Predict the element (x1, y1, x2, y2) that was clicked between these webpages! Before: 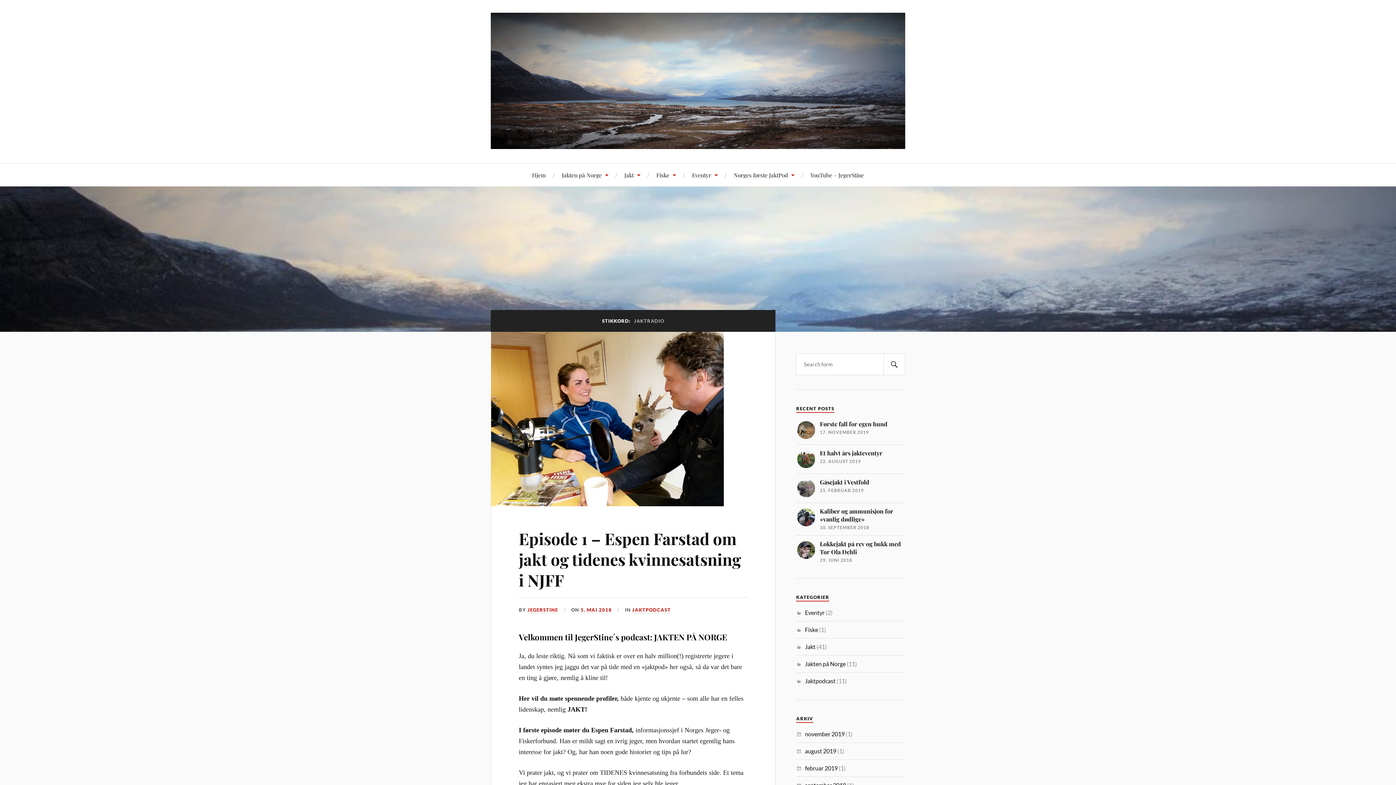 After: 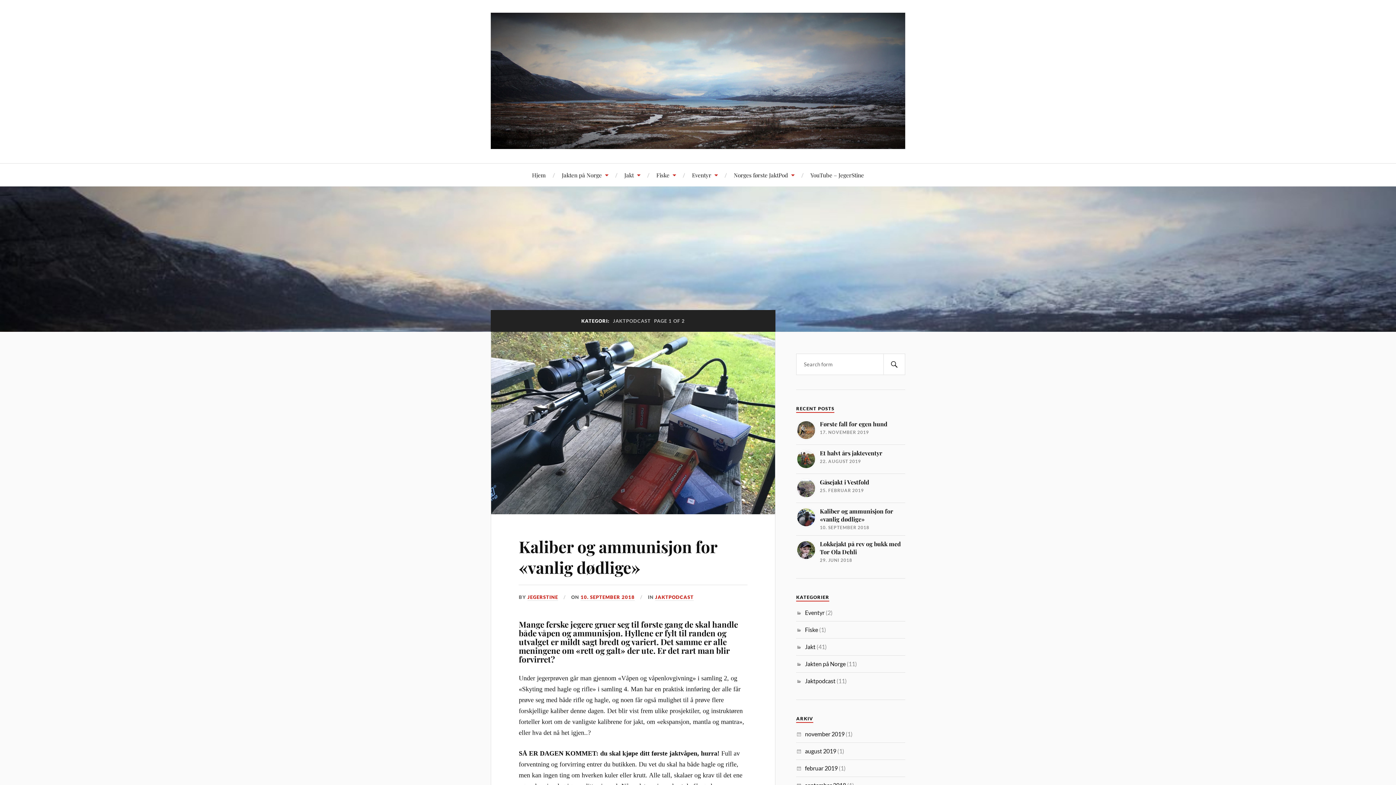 Action: bbox: (632, 607, 670, 613) label: JAKTPODCAST